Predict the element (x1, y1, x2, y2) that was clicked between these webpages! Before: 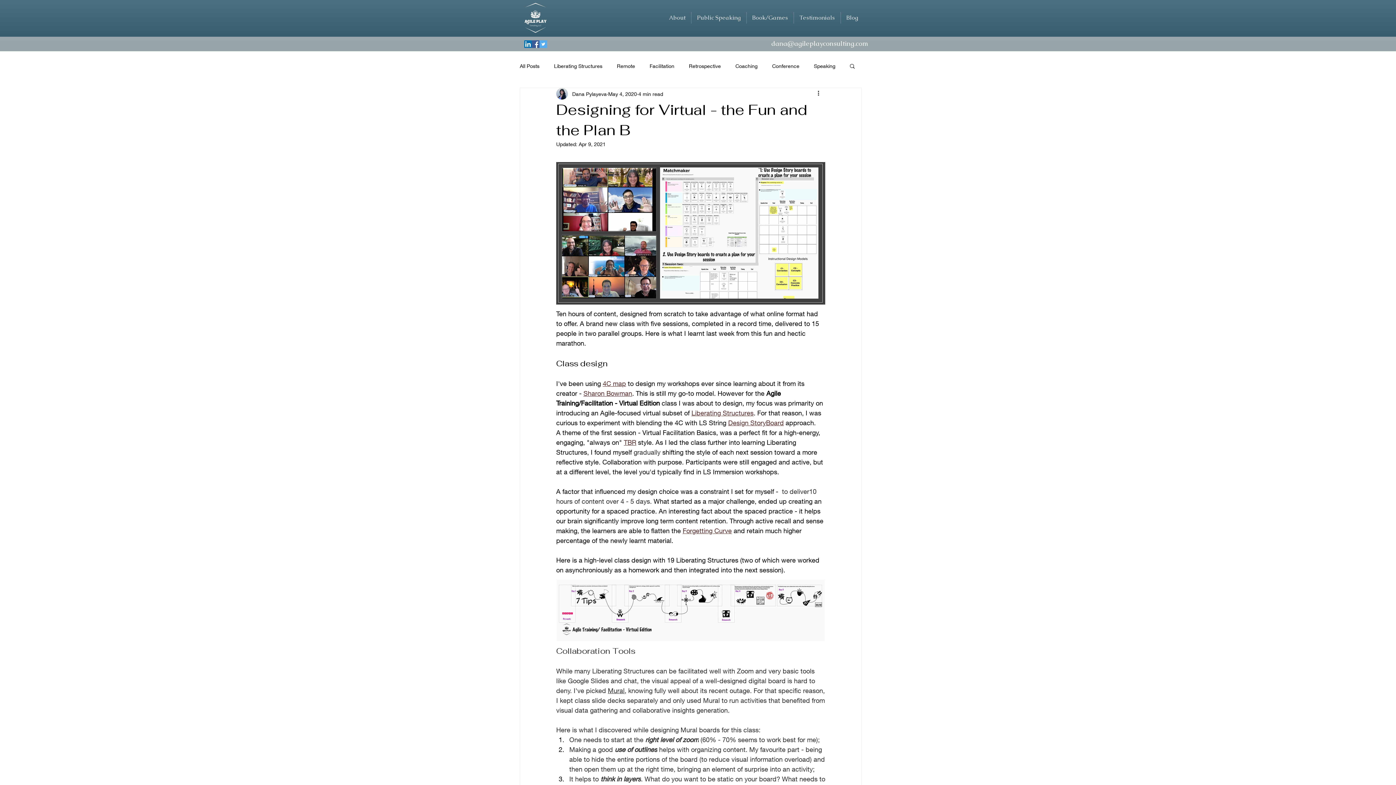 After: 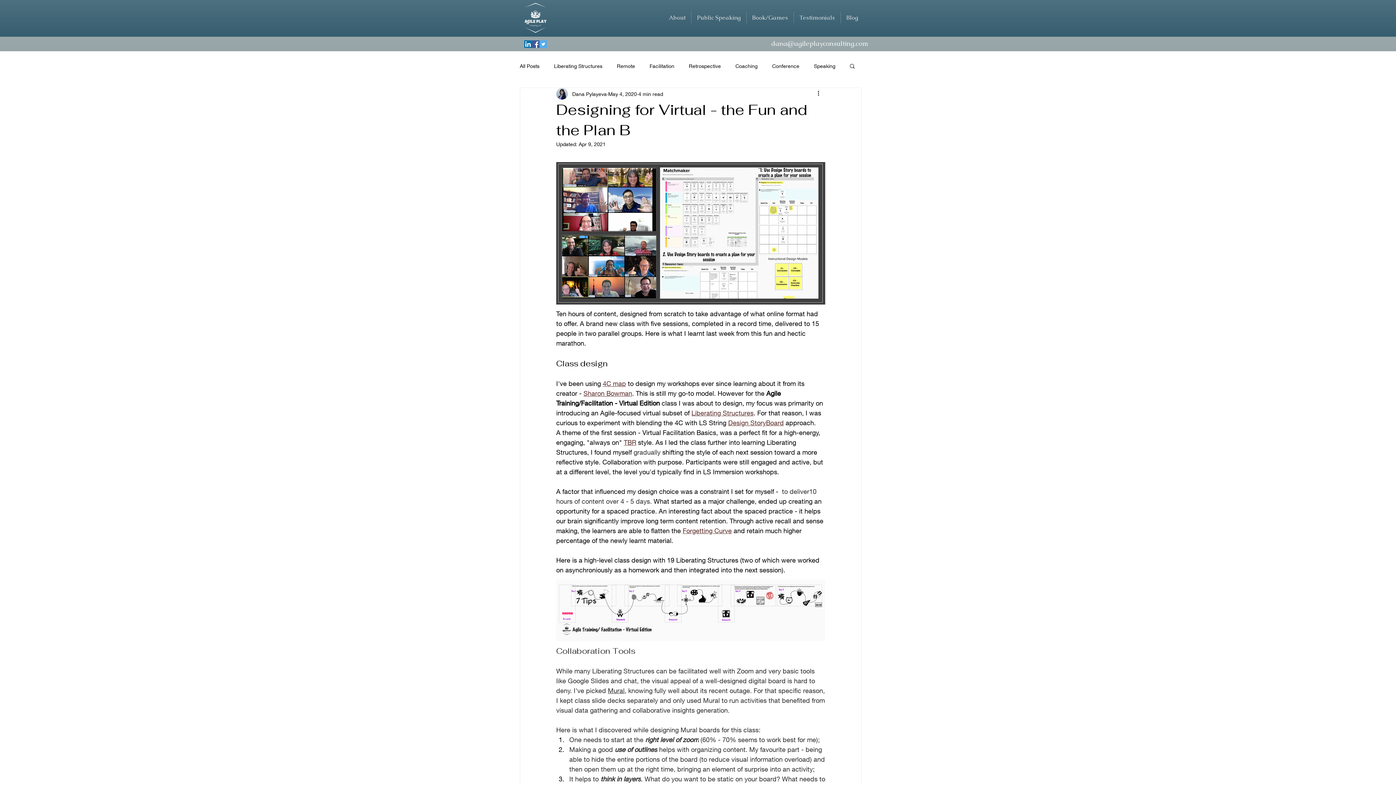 Action: label: LinkedIn Social Icon bbox: (524, 40, 532, 48)